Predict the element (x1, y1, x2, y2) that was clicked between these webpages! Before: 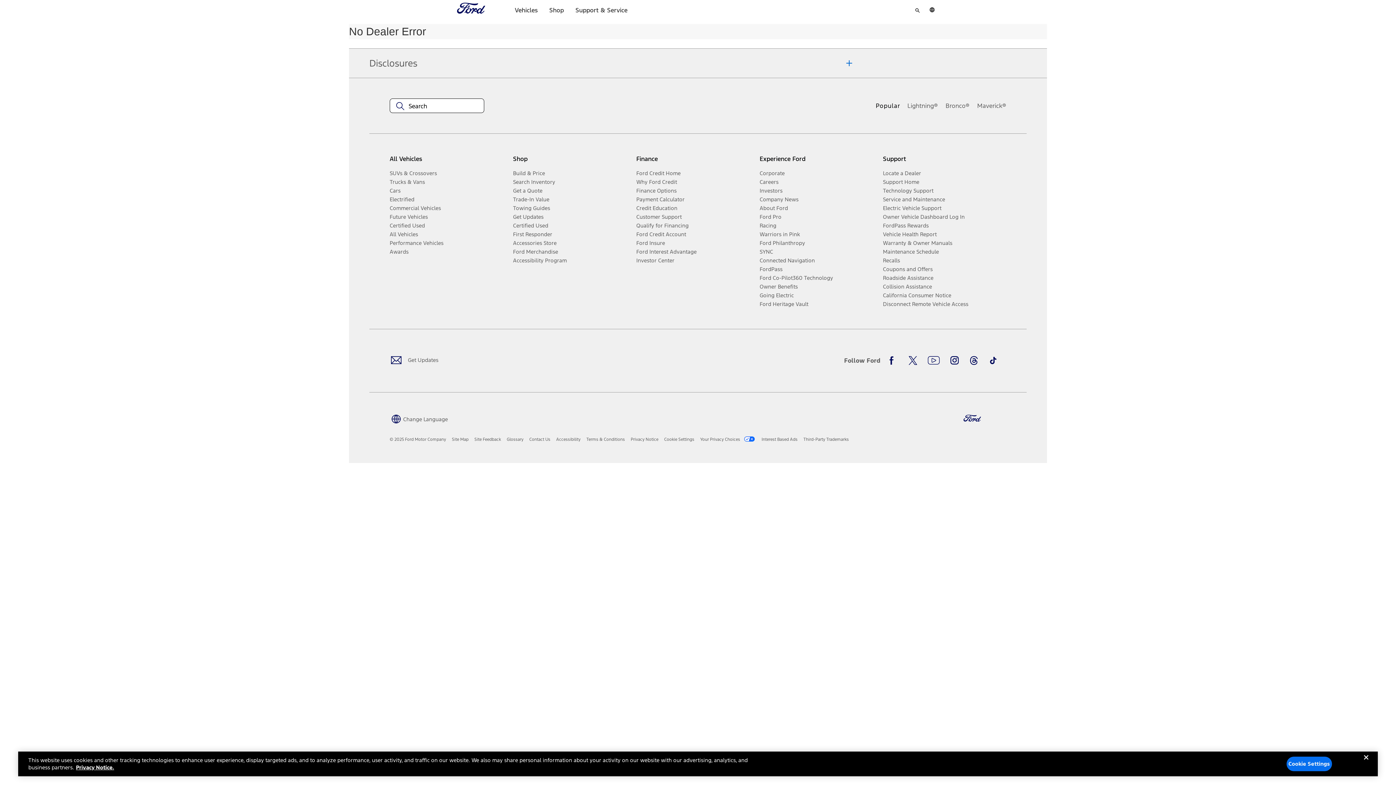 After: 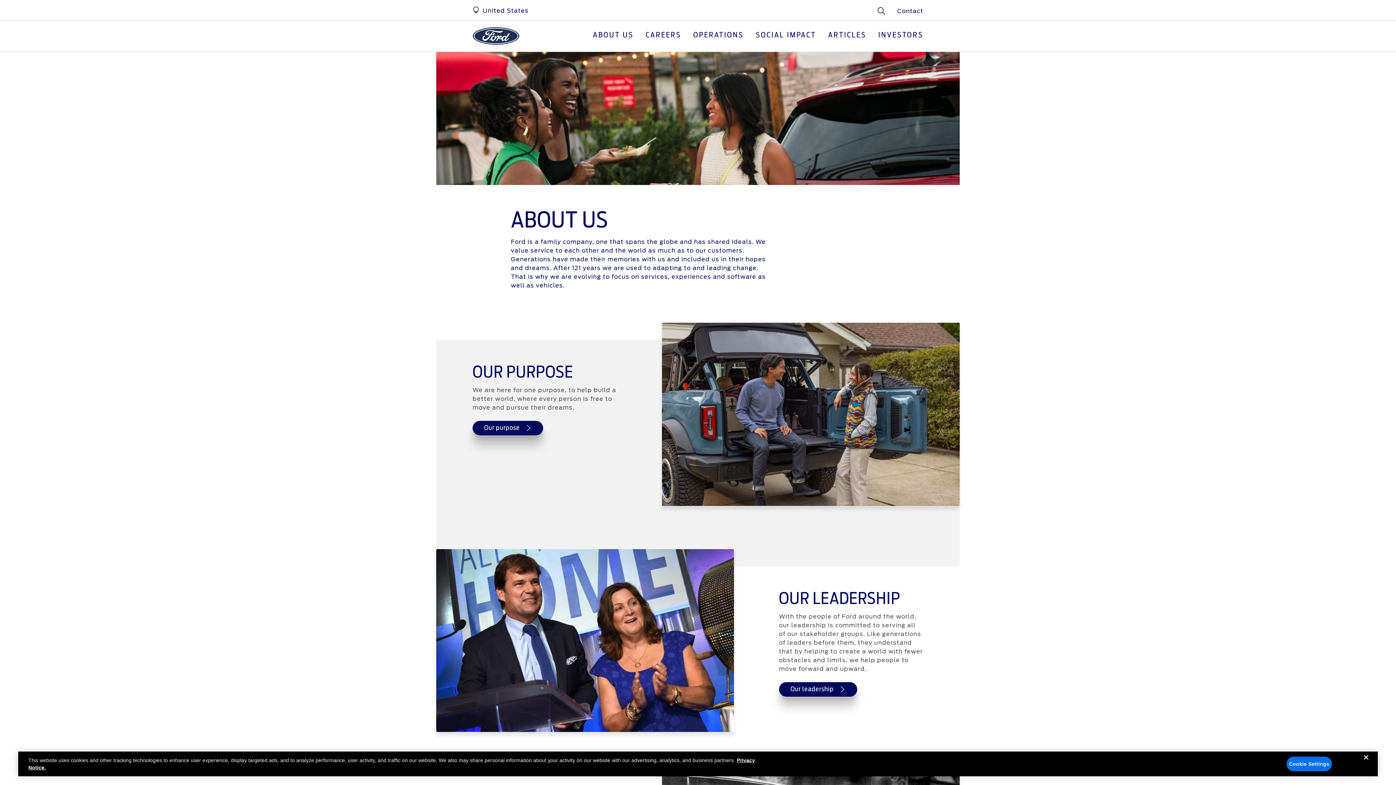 Action: bbox: (759, 203, 877, 212) label: About Ford